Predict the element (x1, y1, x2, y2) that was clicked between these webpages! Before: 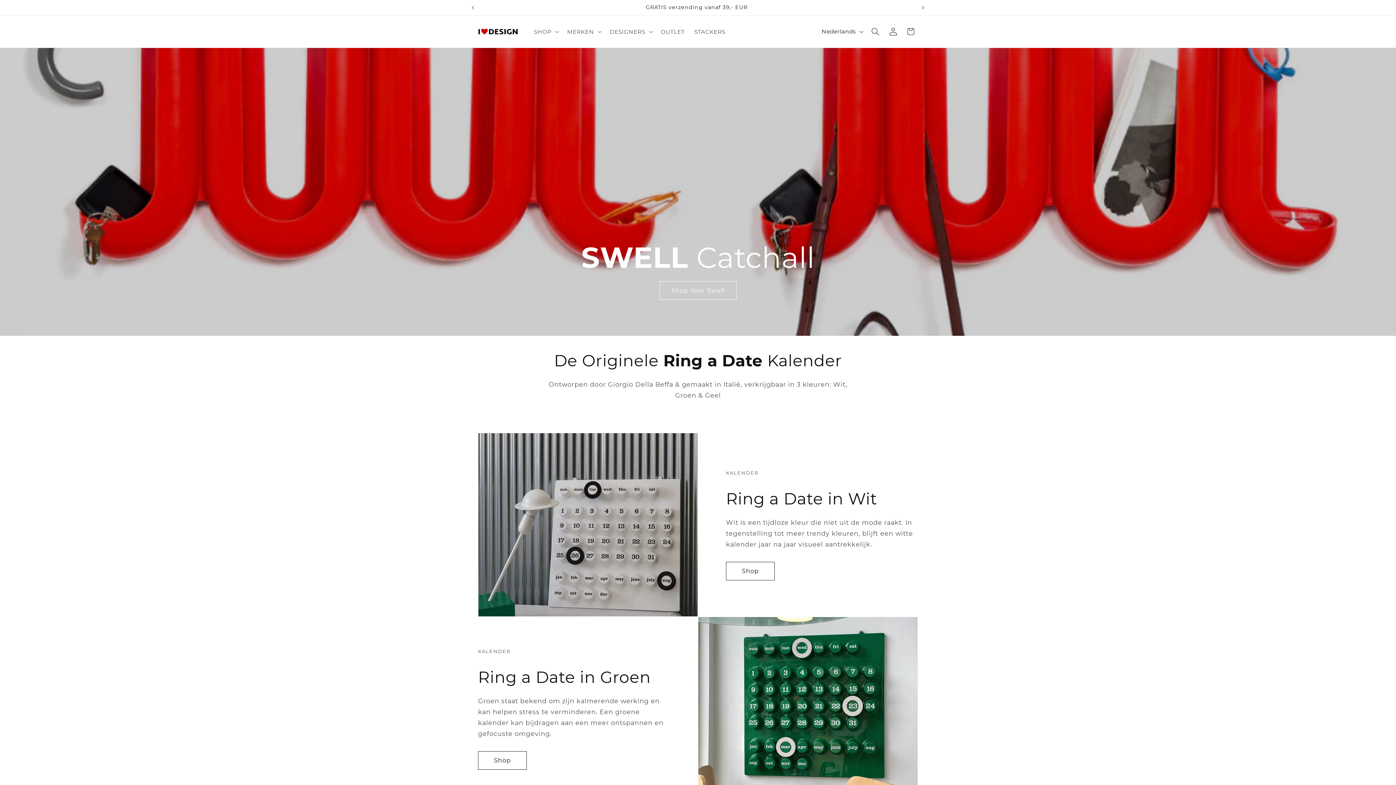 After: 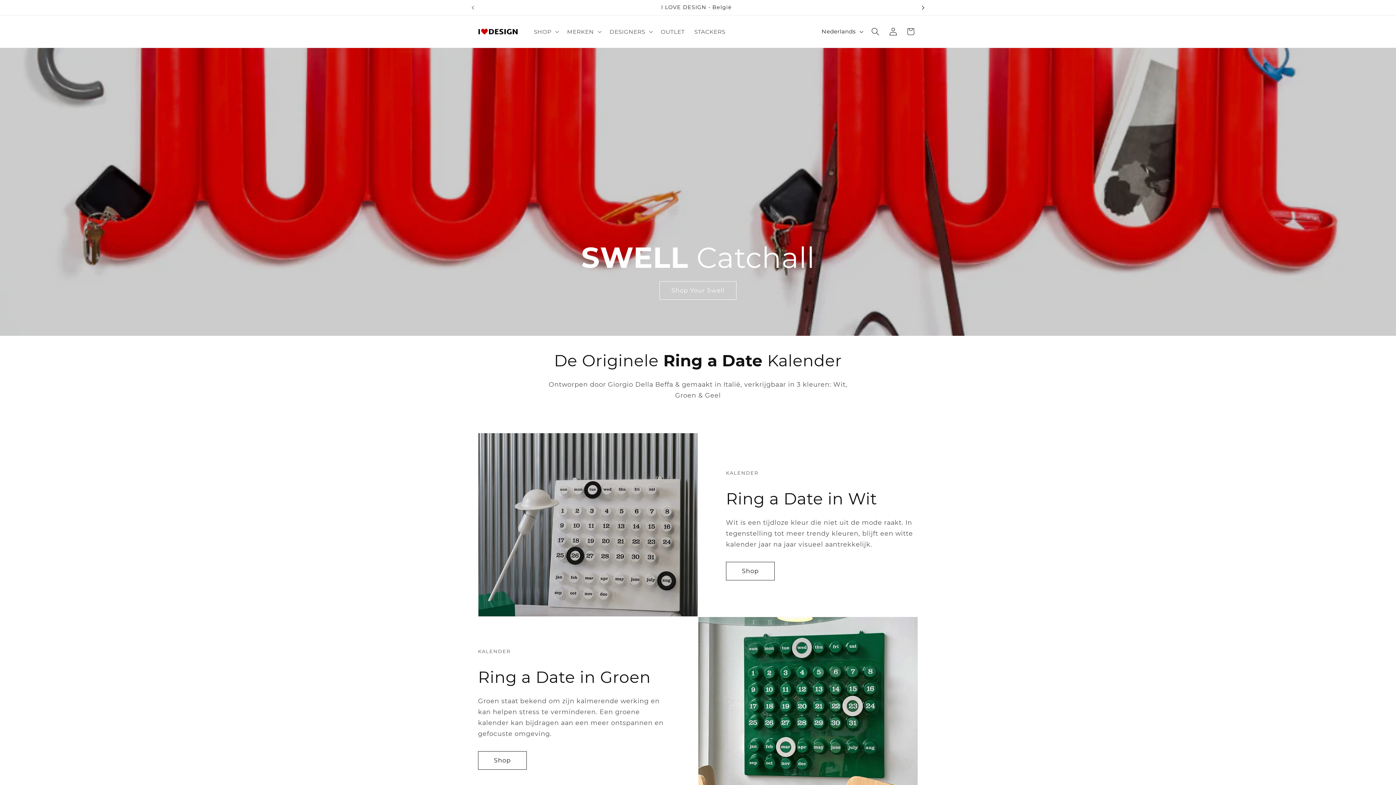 Action: bbox: (915, 0, 931, 15) label: Volgende aankondiging